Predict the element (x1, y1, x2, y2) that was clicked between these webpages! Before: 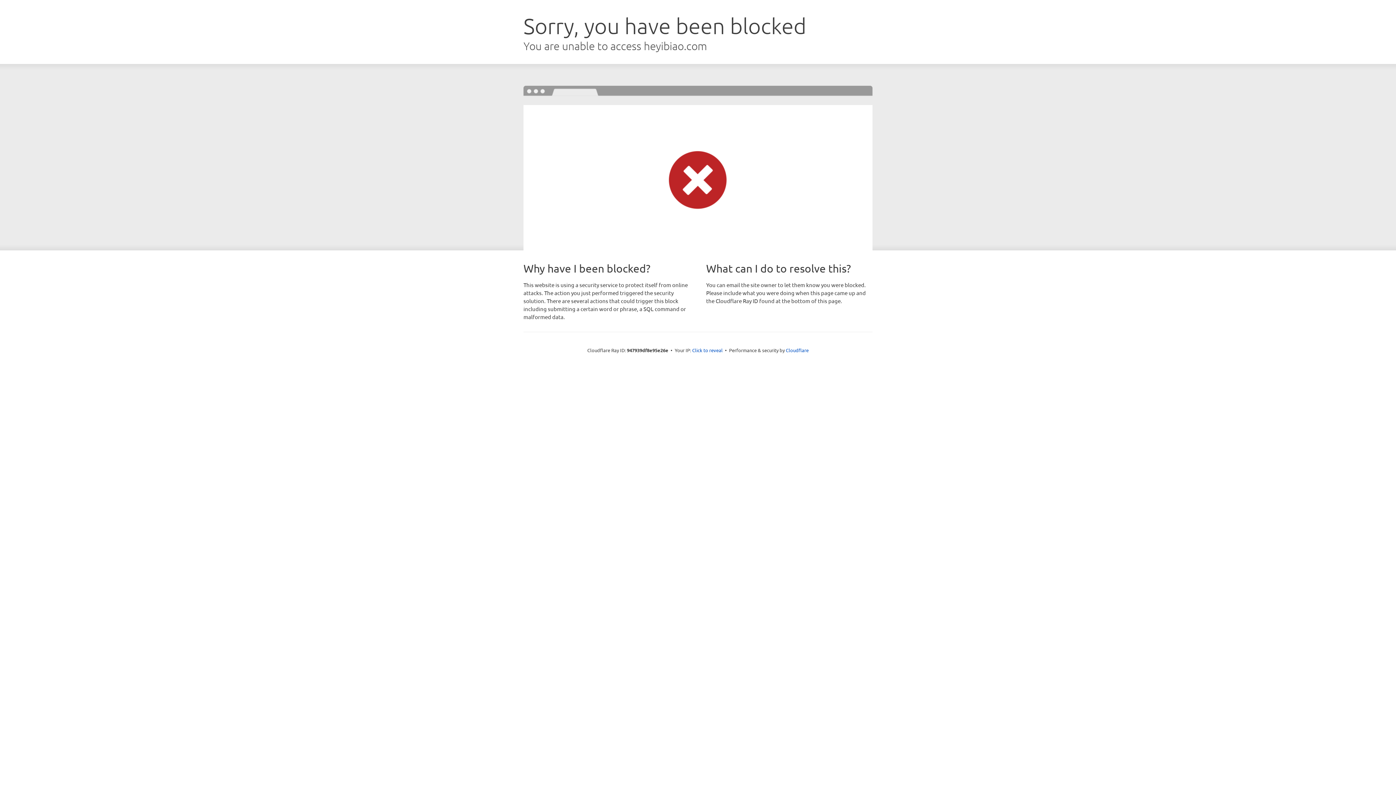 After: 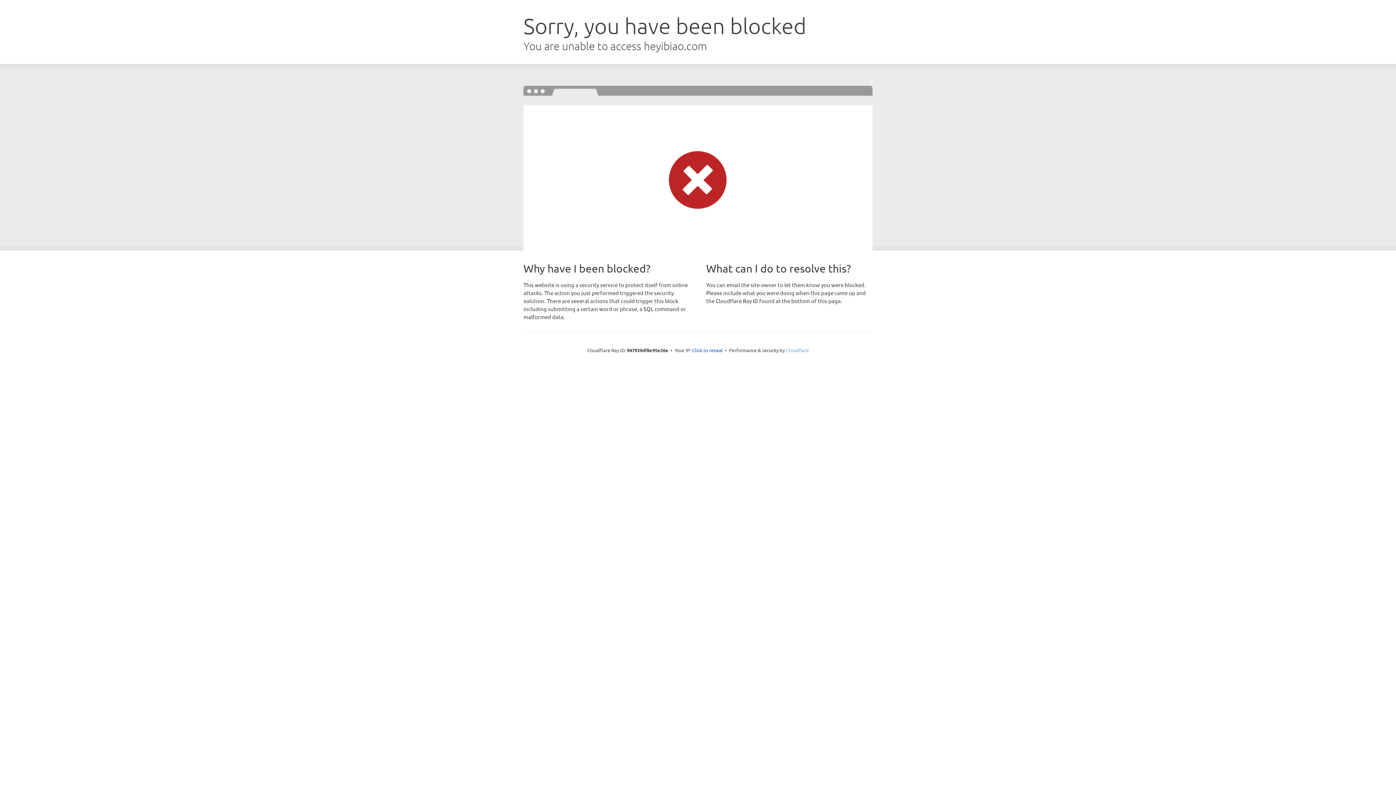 Action: bbox: (786, 347, 808, 353) label: Cloudflare